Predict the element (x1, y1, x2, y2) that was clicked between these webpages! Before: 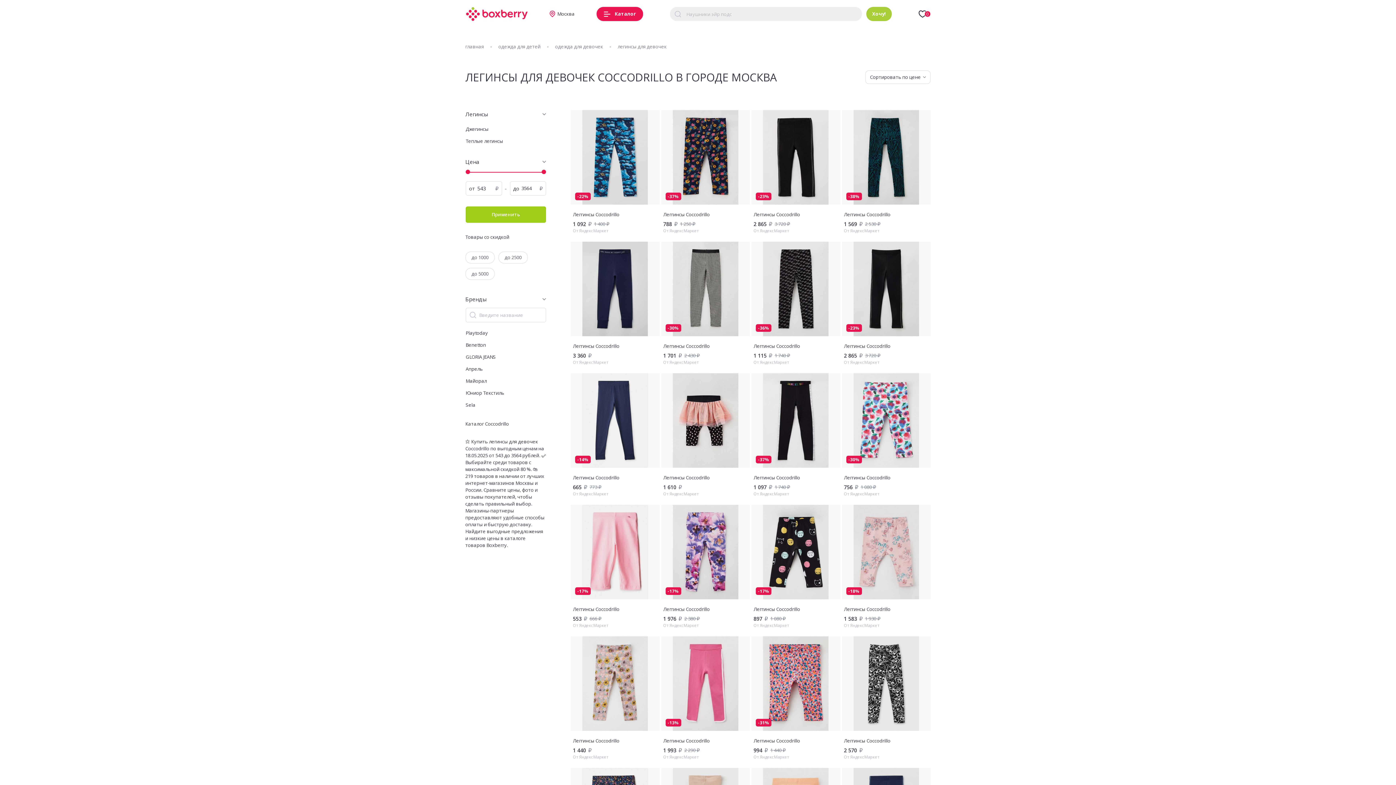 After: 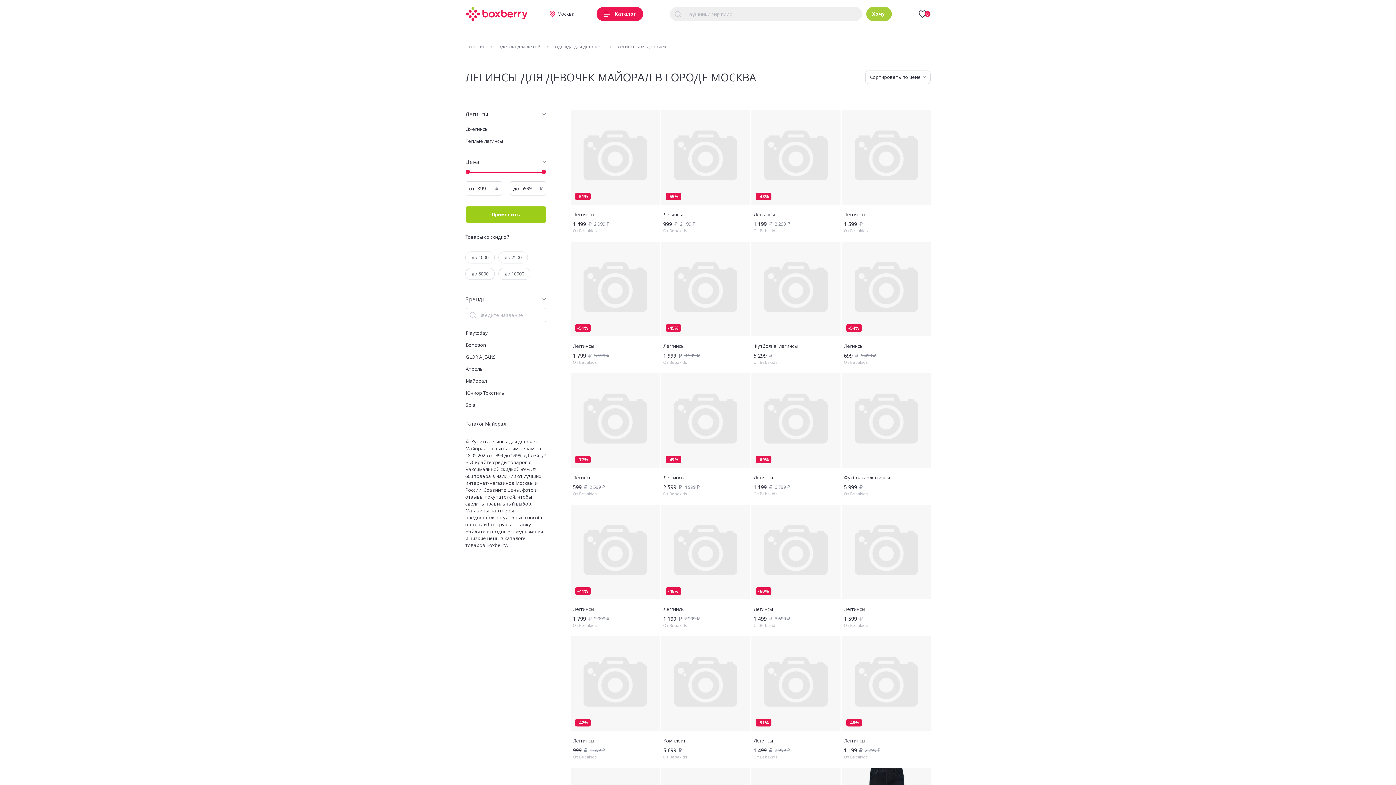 Action: label: Майорал bbox: (465, 377, 486, 384)